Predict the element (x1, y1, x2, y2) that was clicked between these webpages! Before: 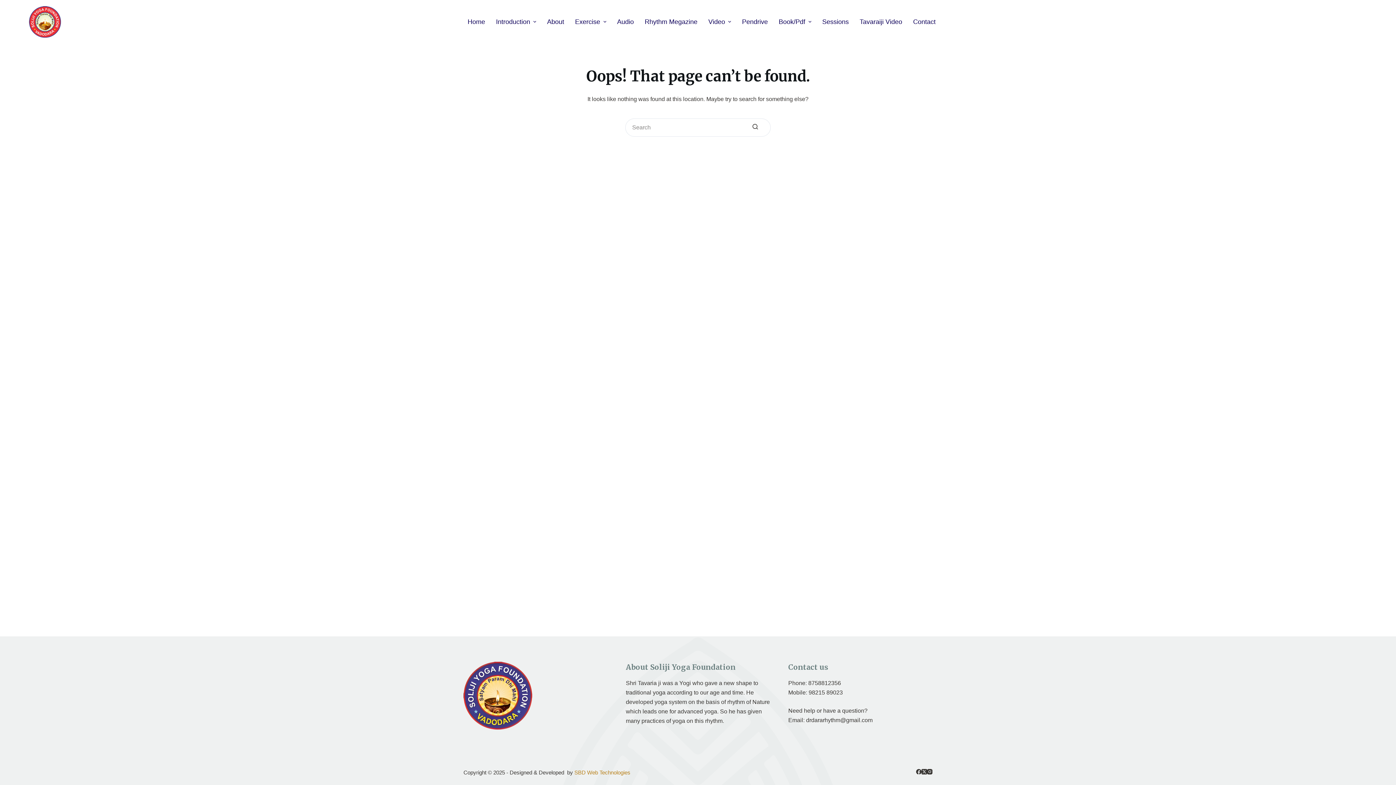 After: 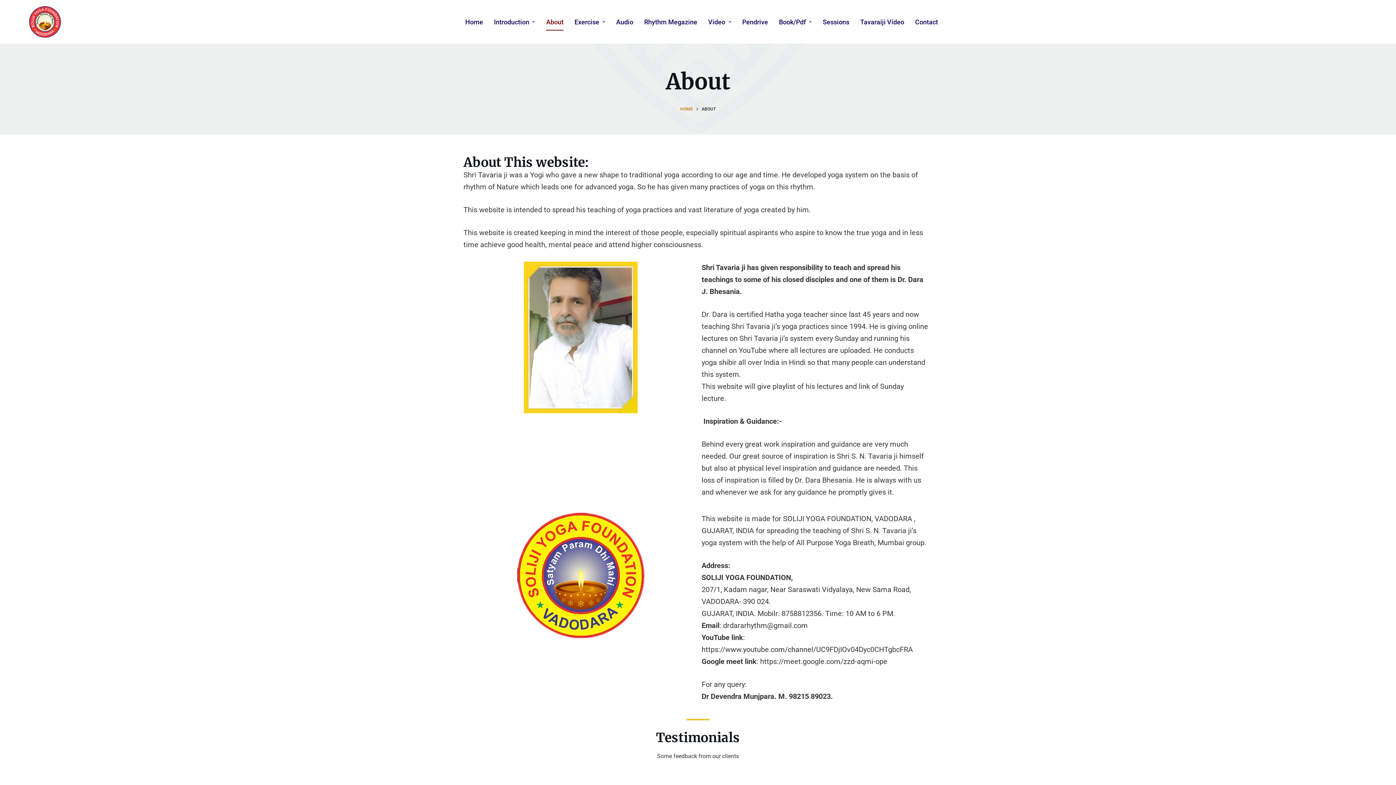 Action: bbox: (541, 13, 569, 30) label: About